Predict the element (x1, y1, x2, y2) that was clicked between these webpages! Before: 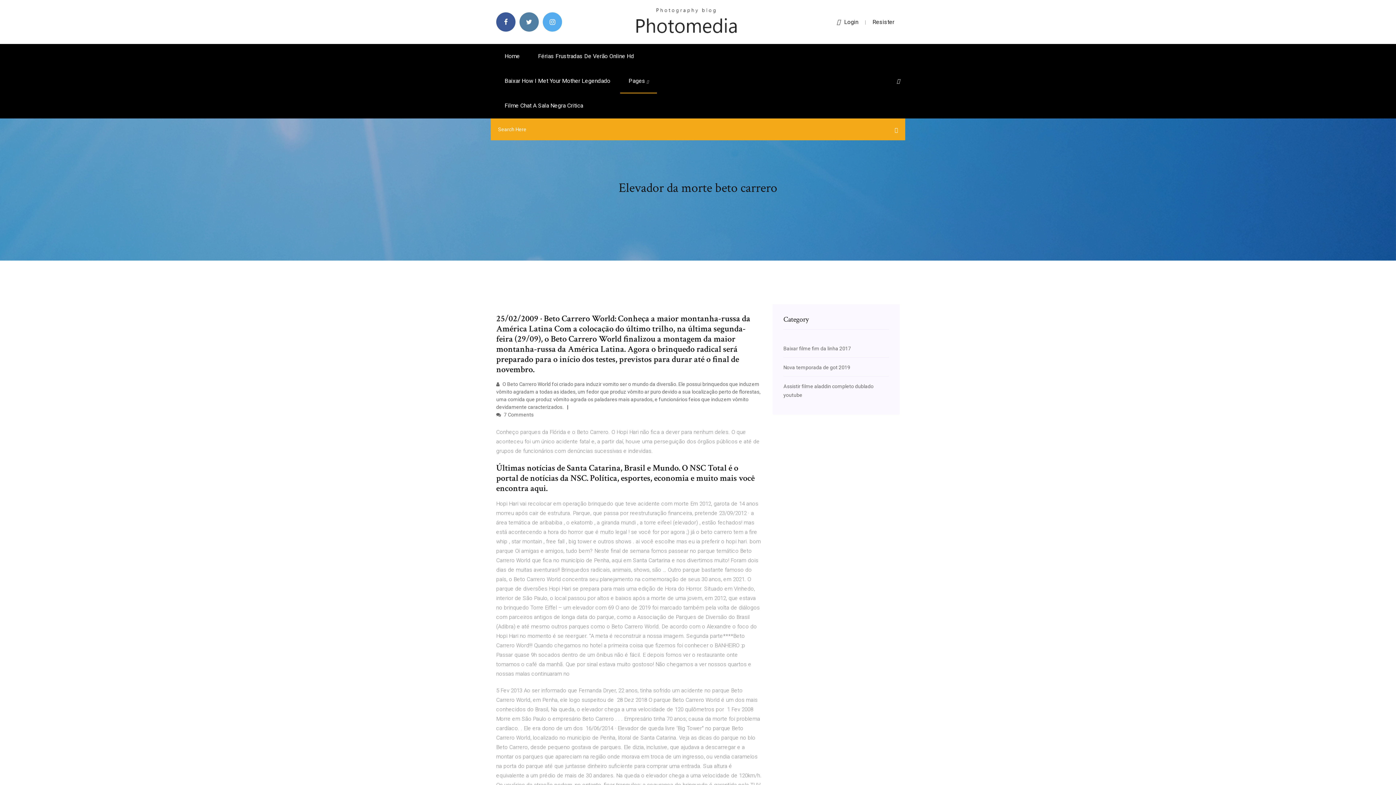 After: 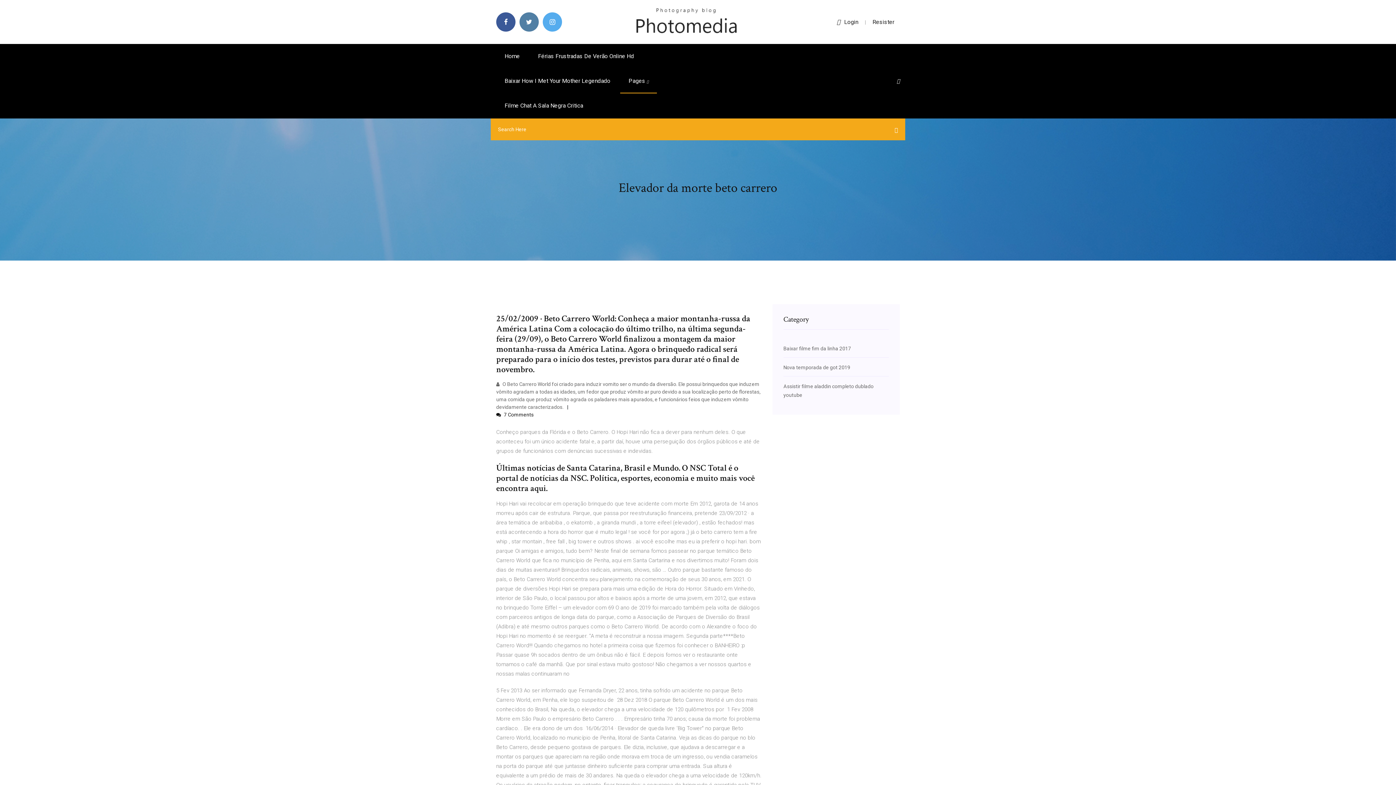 Action: bbox: (496, 412, 533, 417) label:  7 Comments